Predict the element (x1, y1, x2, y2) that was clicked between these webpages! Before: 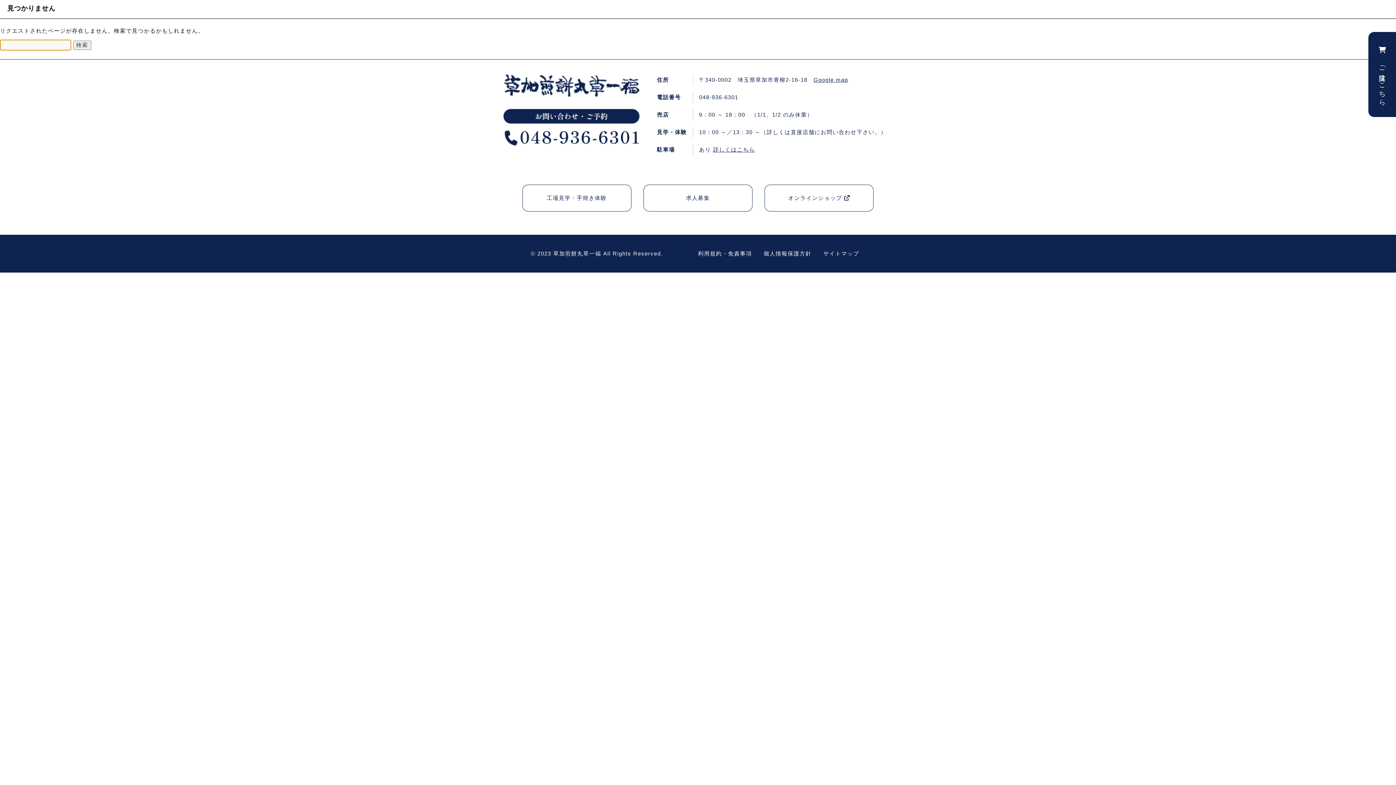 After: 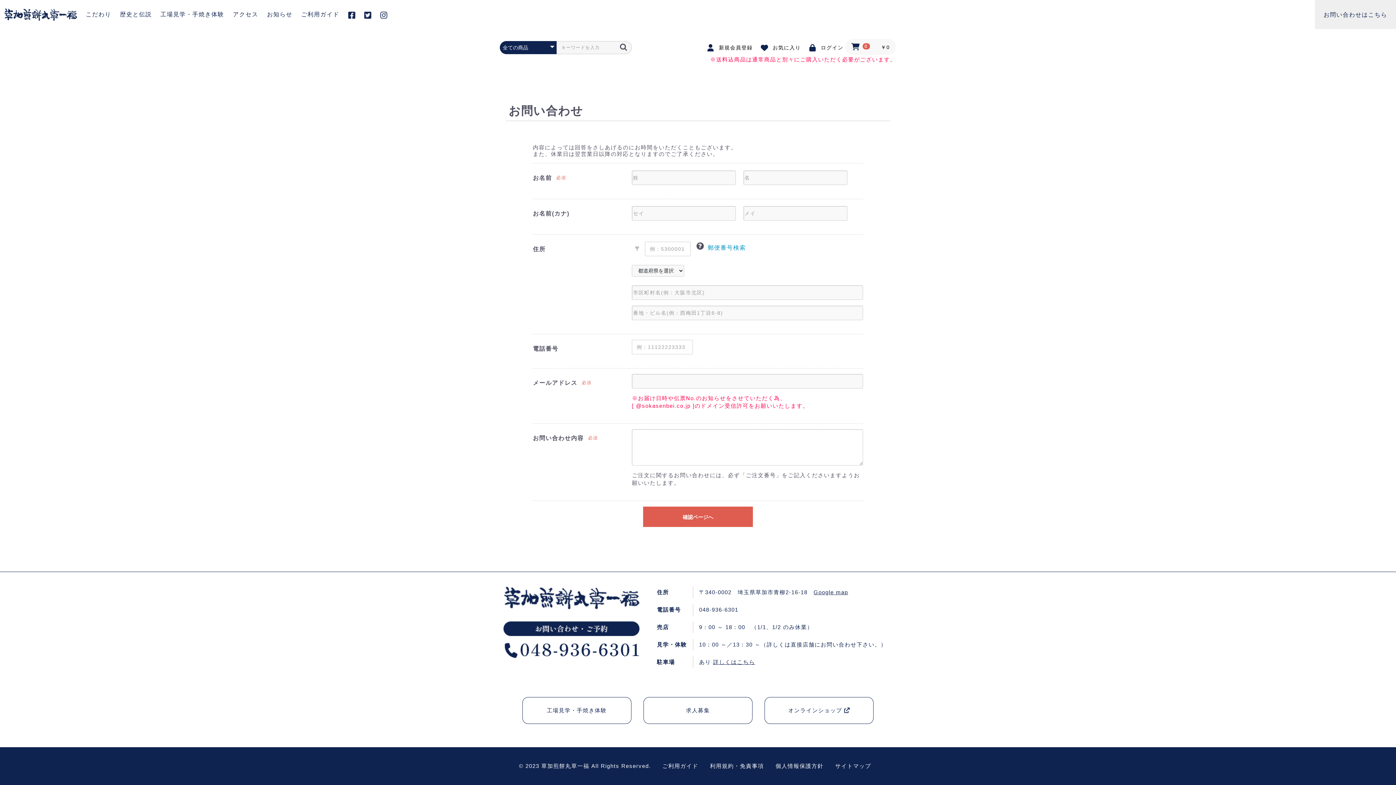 Action: bbox: (503, 138, 639, 144)